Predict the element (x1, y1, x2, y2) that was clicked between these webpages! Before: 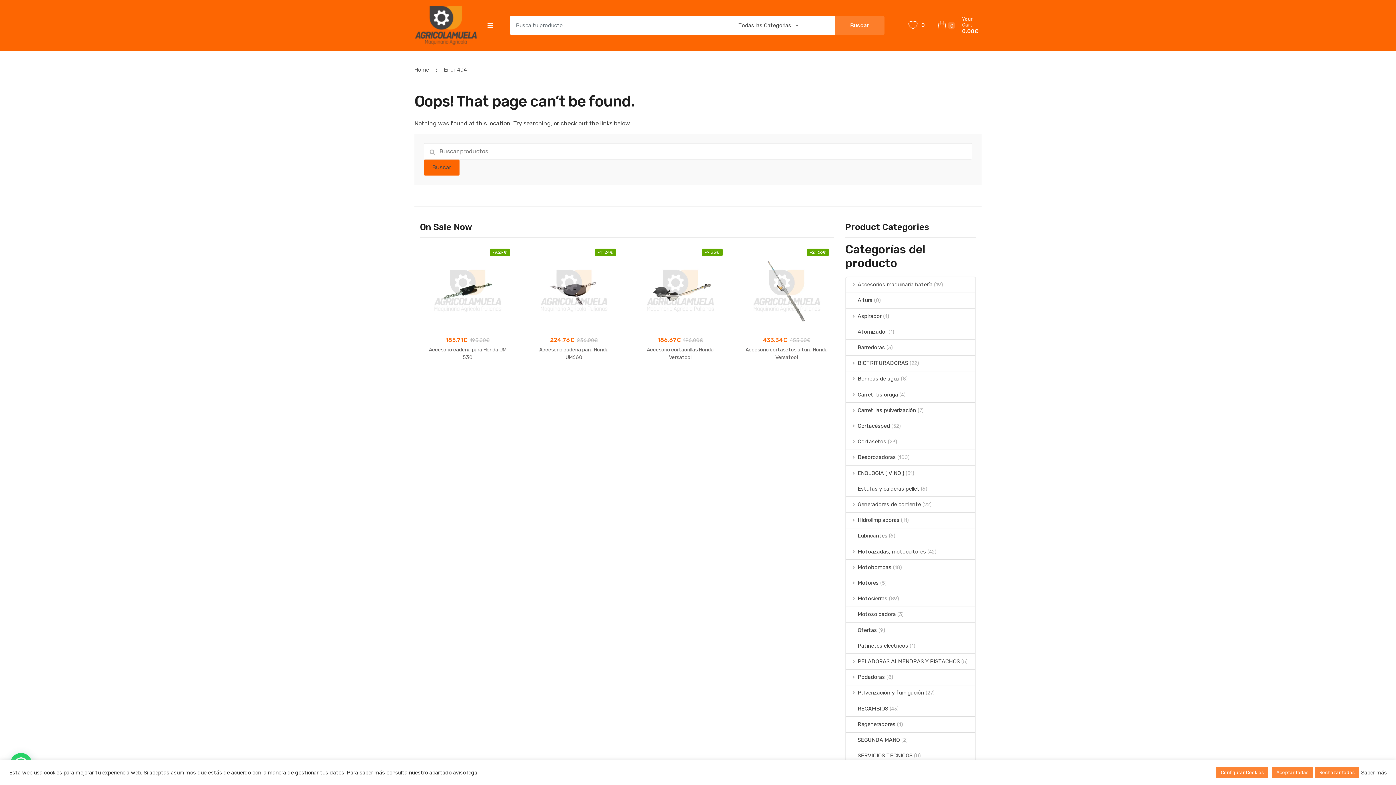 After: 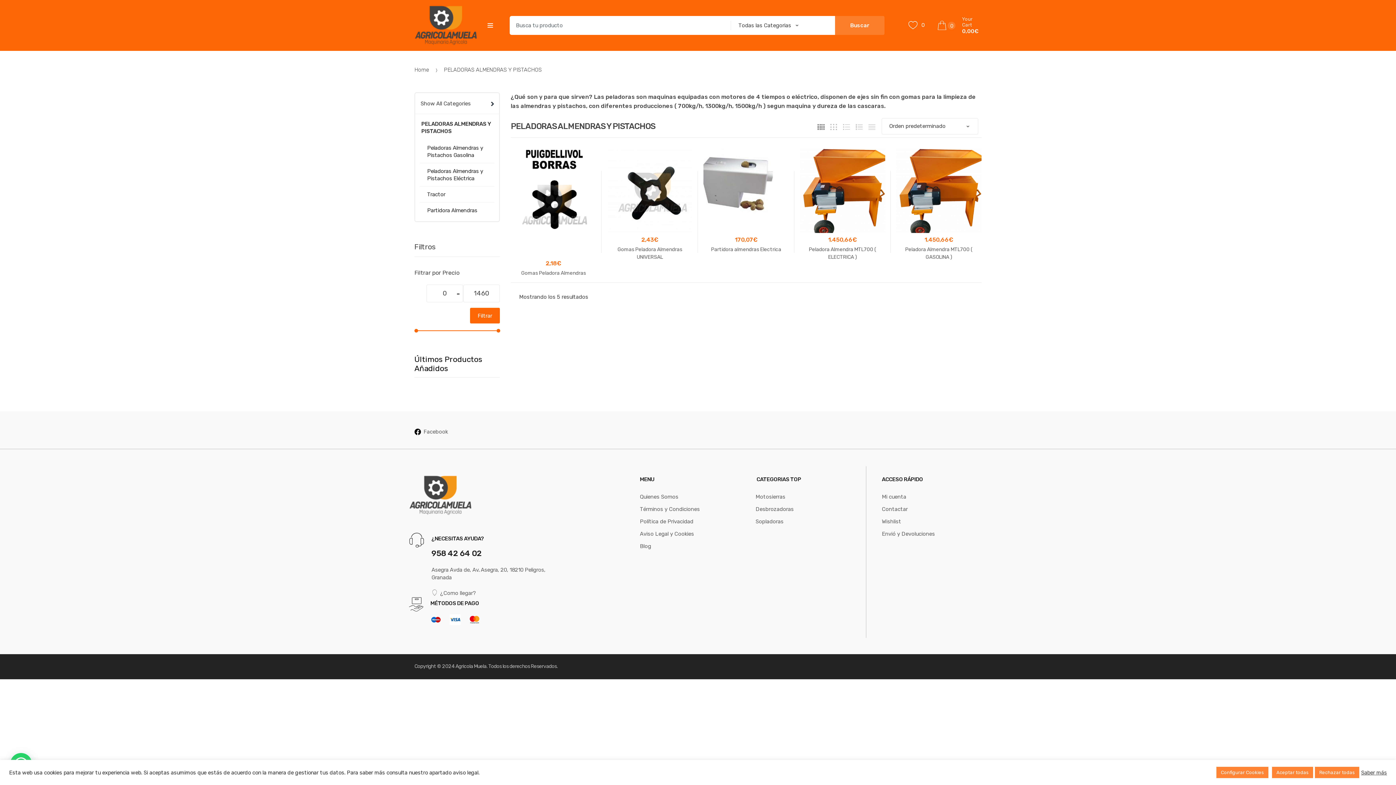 Action: label: PELADORAS ALMENDRAS Y PISTACHOS bbox: (846, 654, 960, 669)